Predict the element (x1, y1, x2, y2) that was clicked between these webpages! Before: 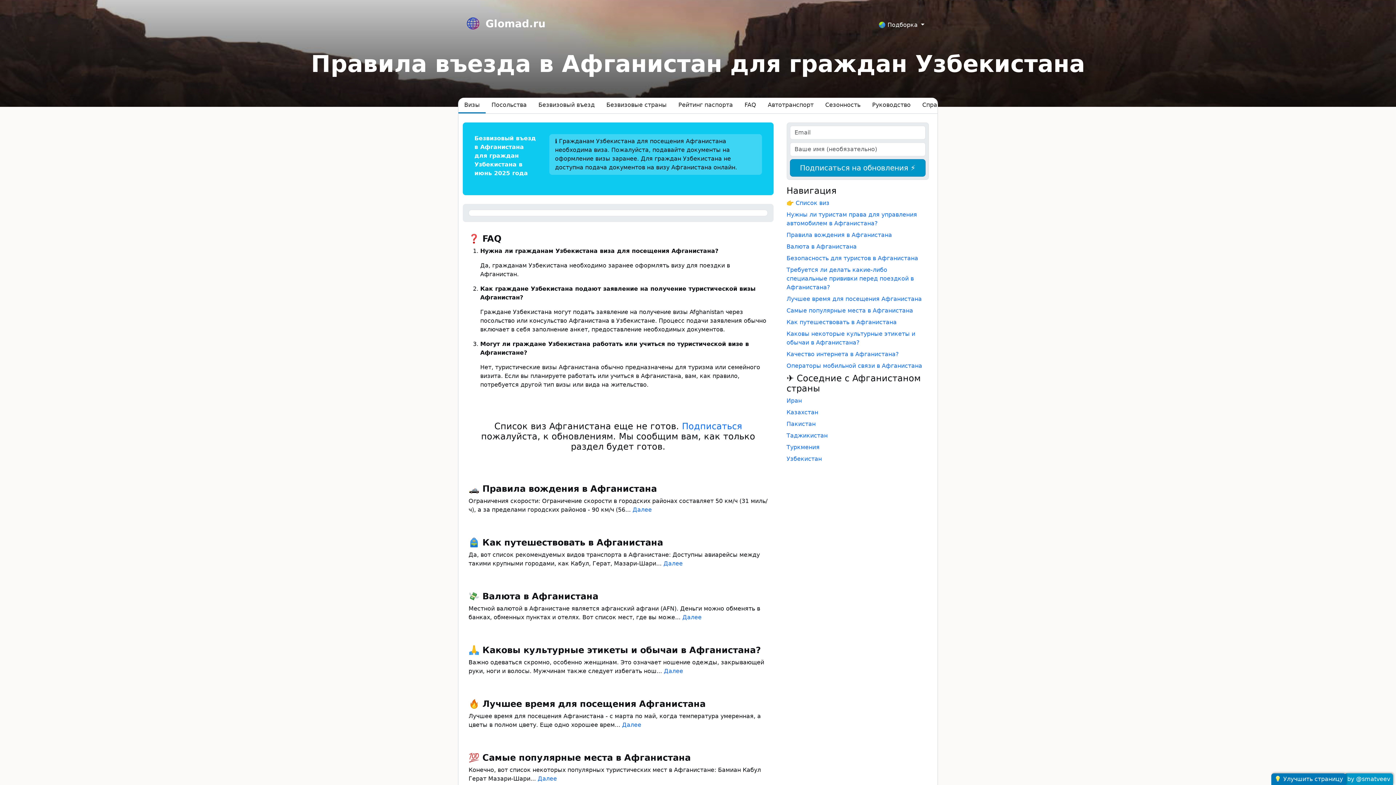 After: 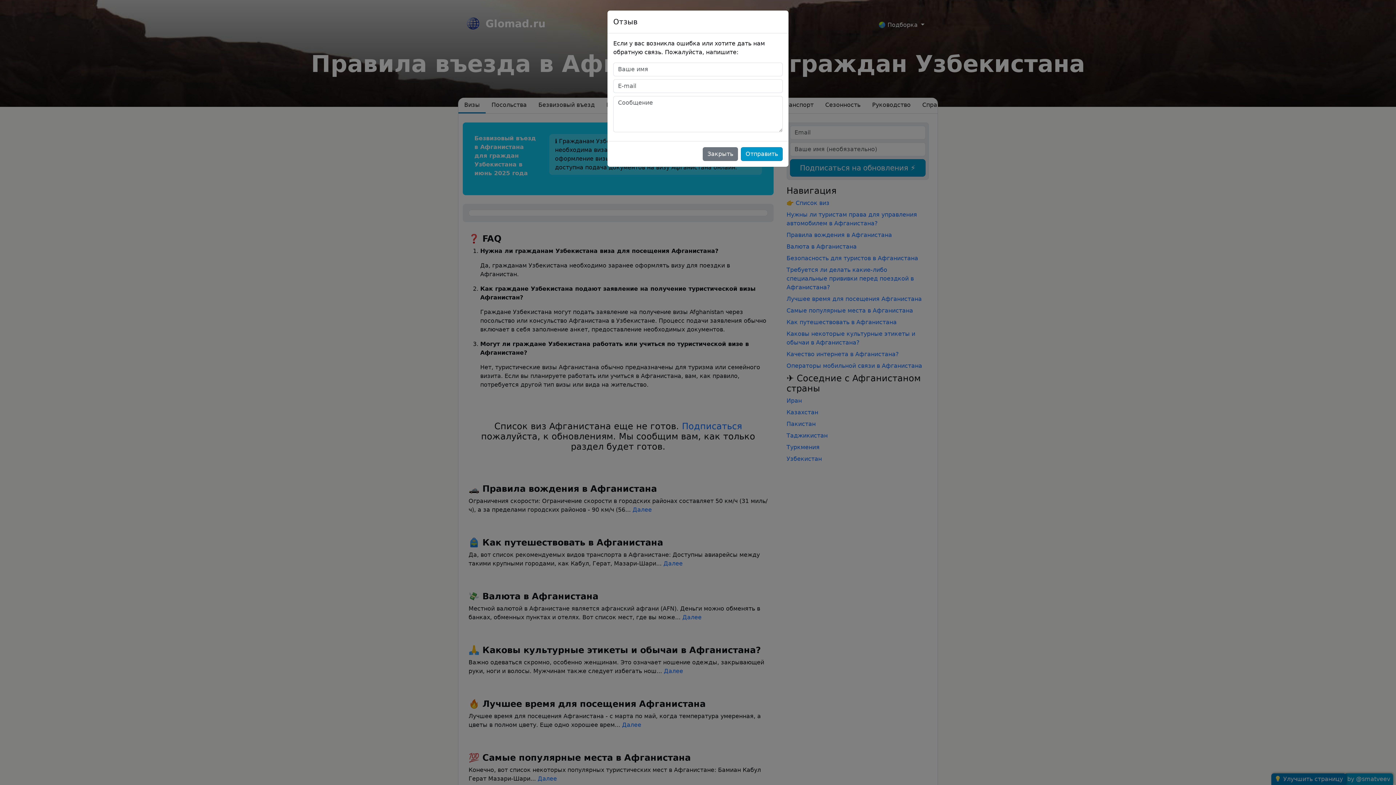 Action: bbox: (1271, 773, 1346, 785) label: 💡 Улучшить страницу